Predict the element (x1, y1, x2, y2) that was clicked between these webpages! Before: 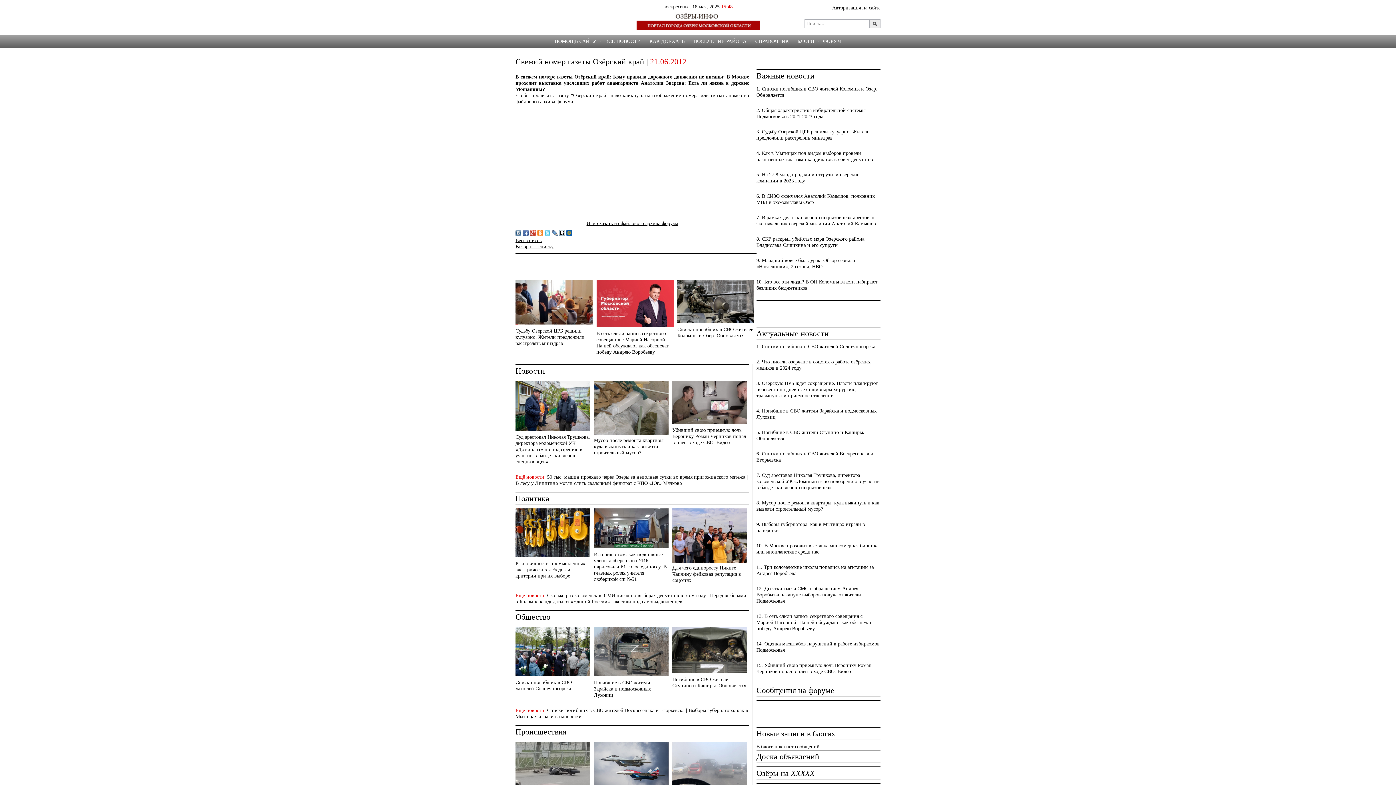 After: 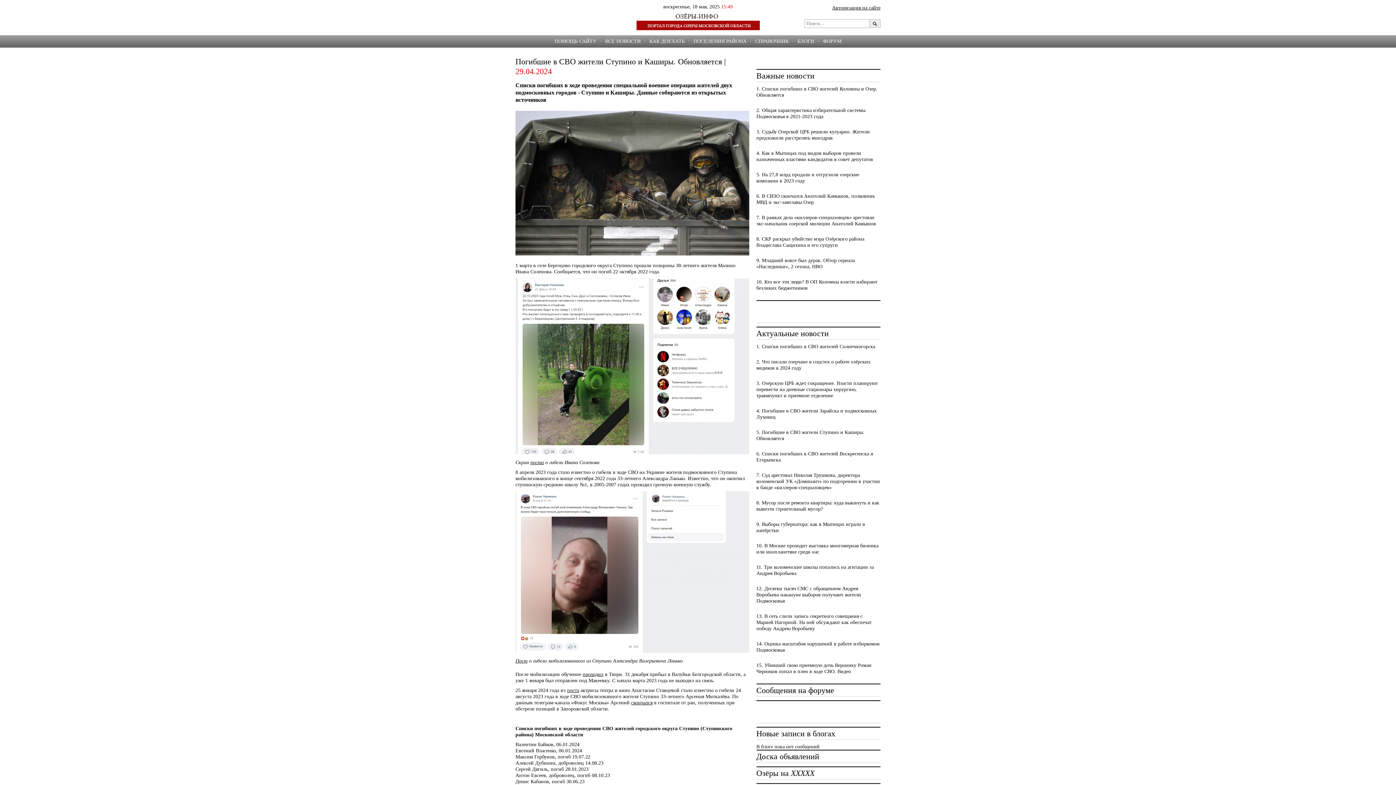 Action: bbox: (672, 627, 747, 674)